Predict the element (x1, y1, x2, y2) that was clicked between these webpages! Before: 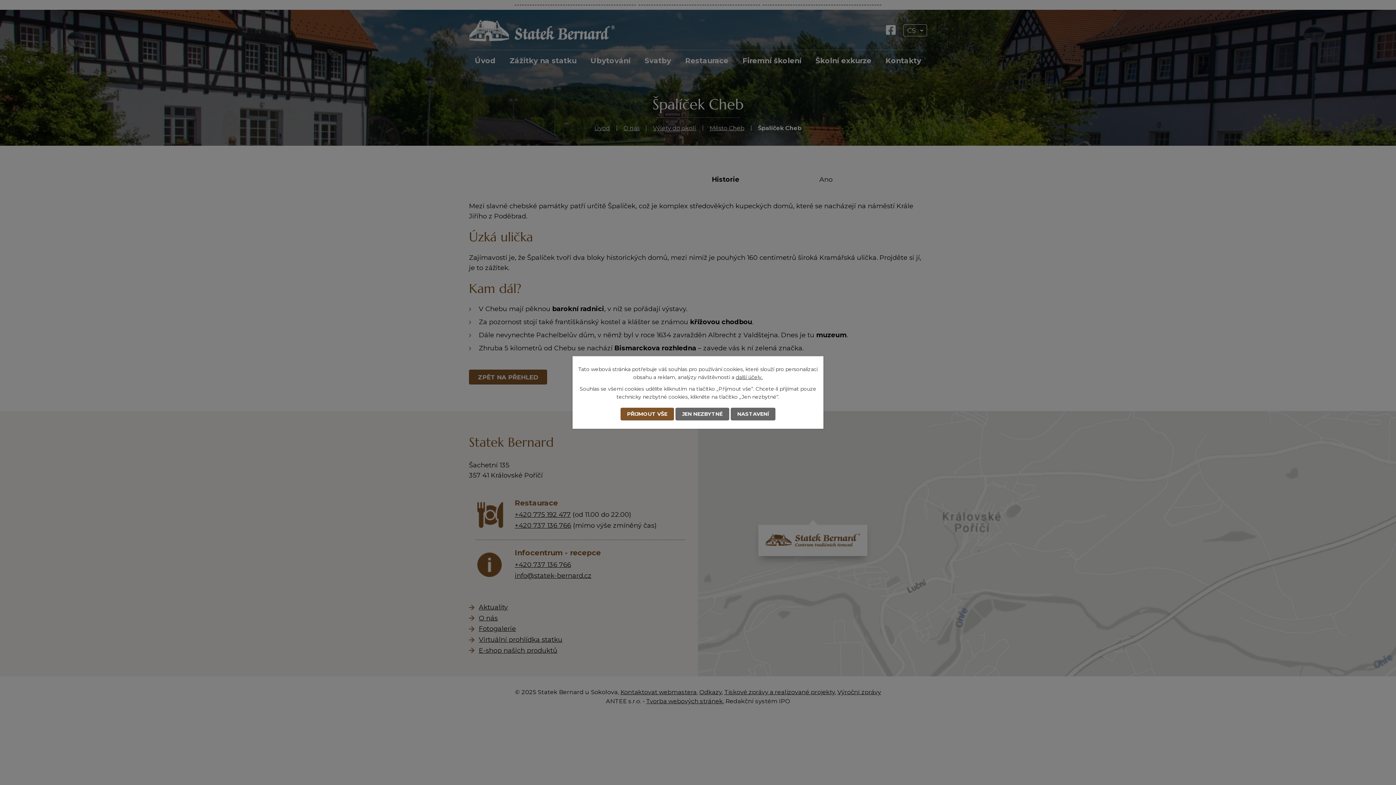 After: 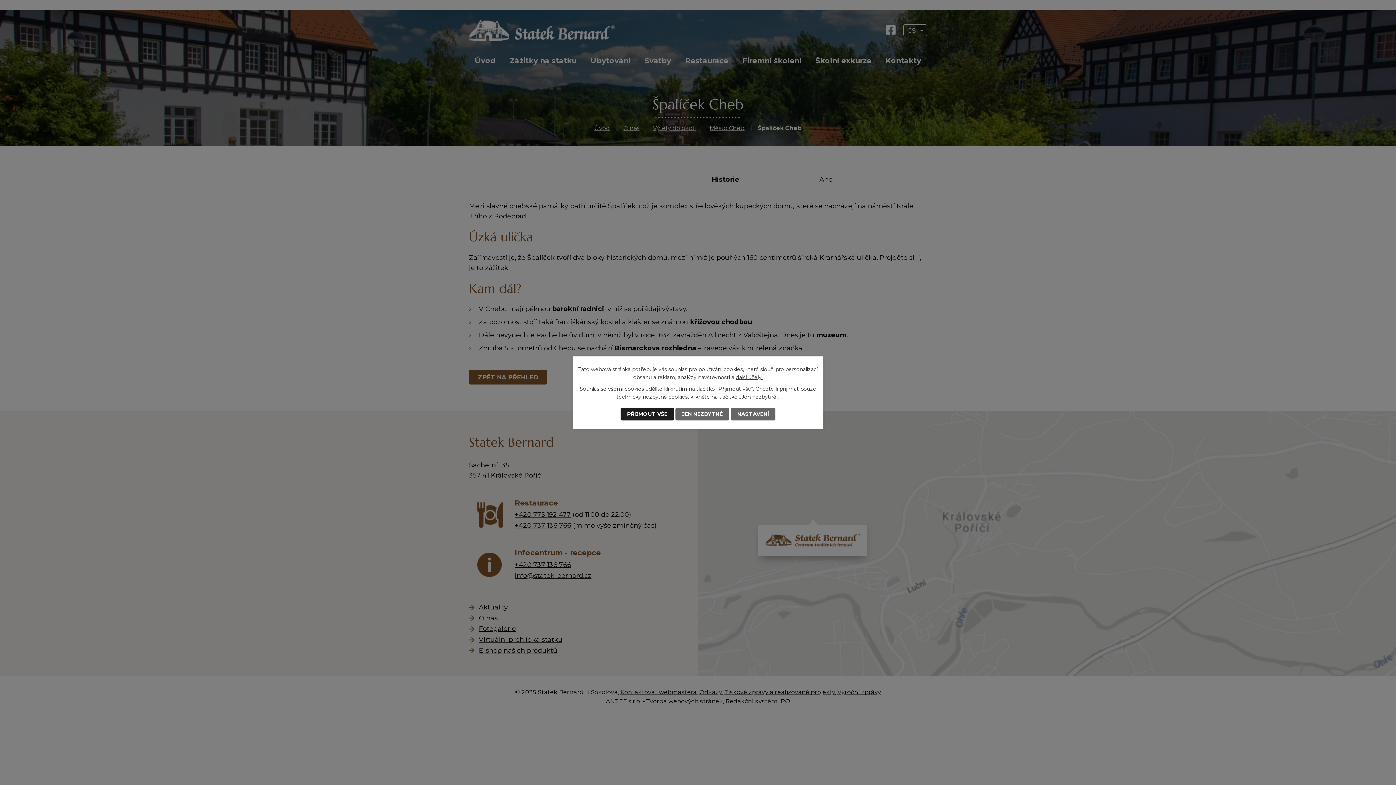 Action: label: PŘIJMOUT VŠE bbox: (620, 407, 674, 420)